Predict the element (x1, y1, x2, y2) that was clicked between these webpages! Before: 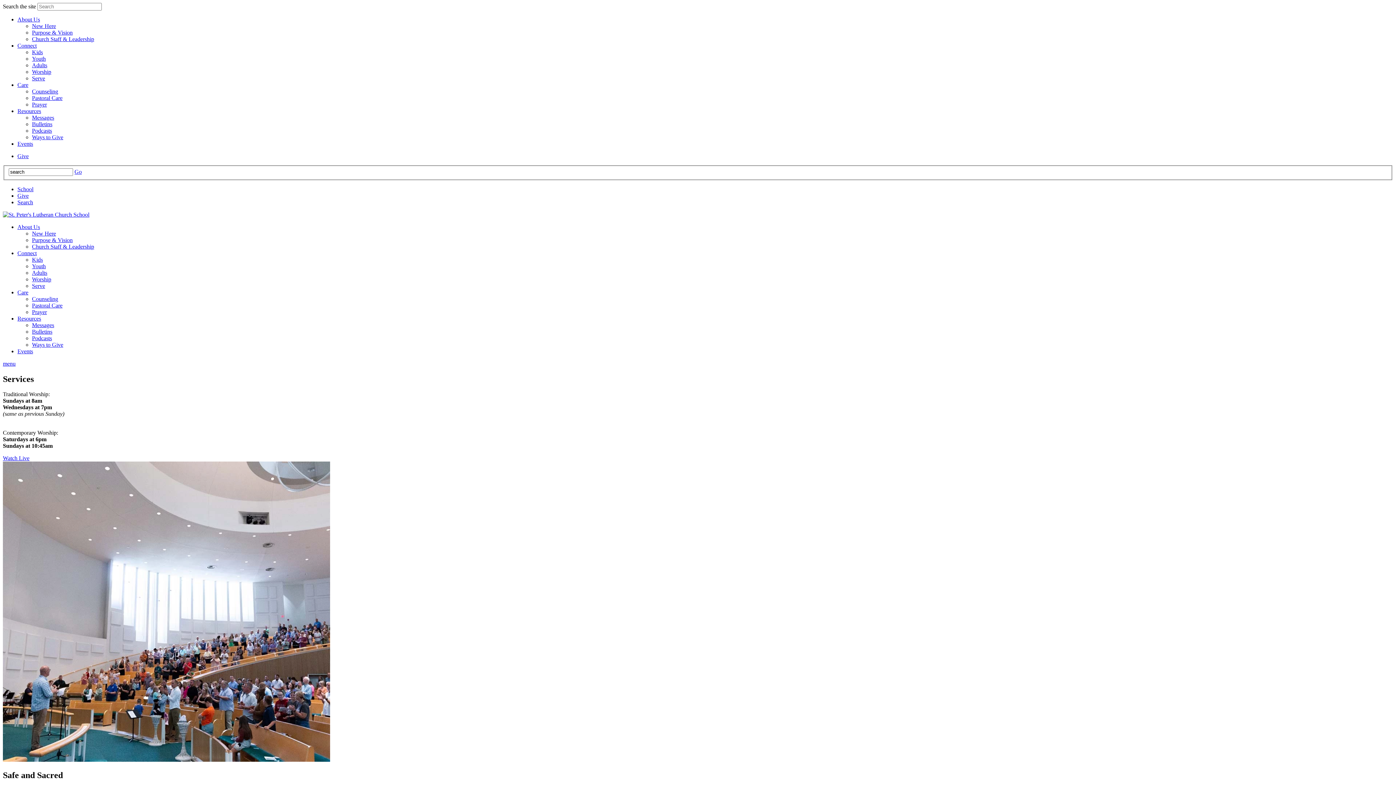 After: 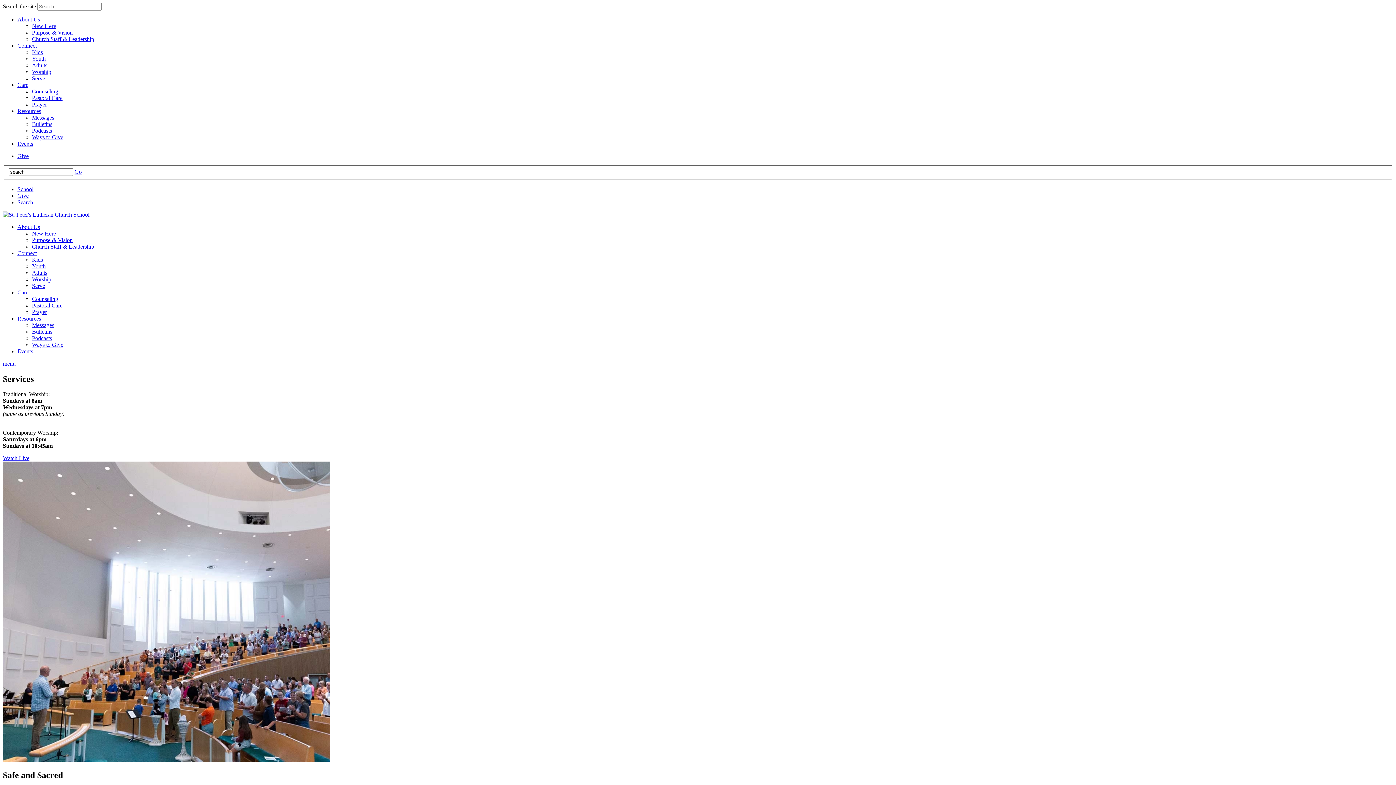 Action: label: Connect bbox: (17, 250, 36, 256)